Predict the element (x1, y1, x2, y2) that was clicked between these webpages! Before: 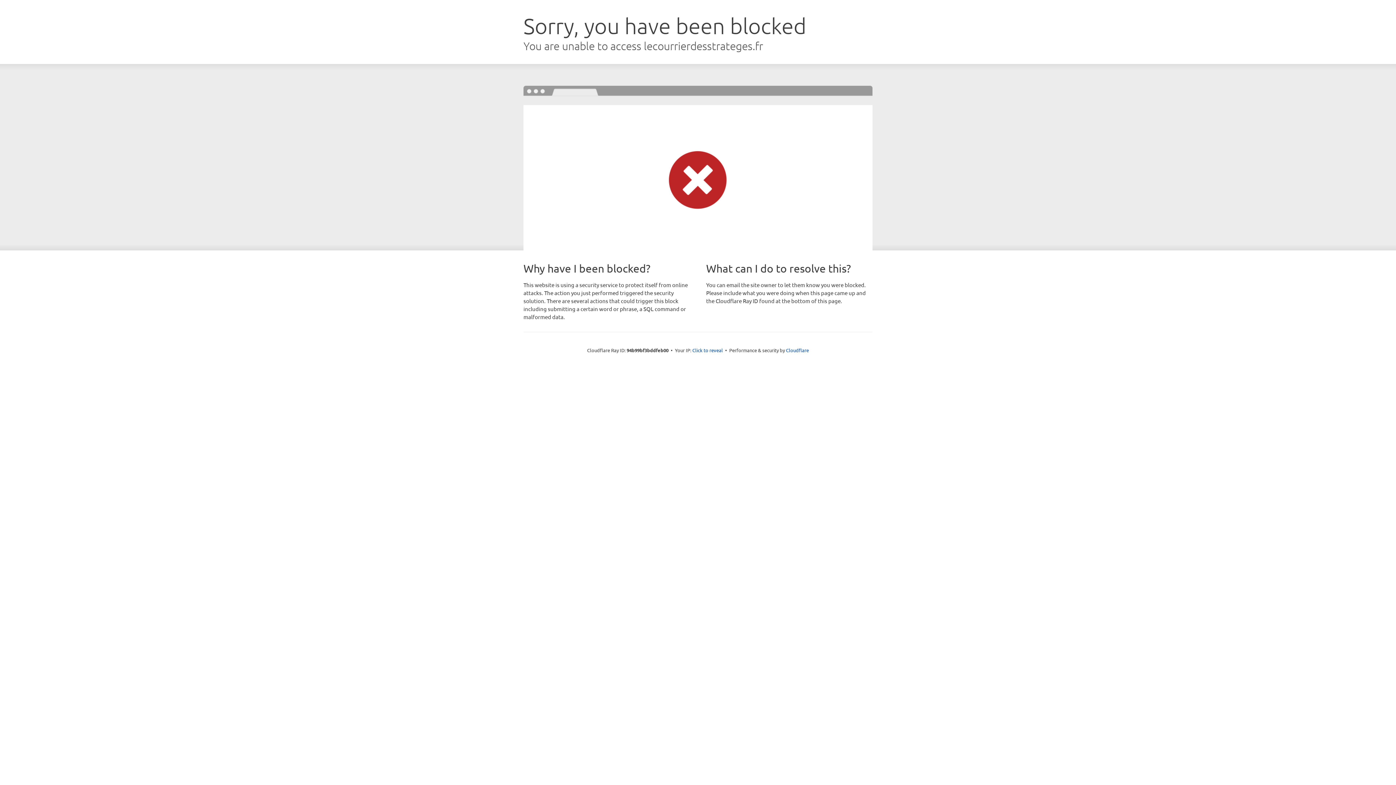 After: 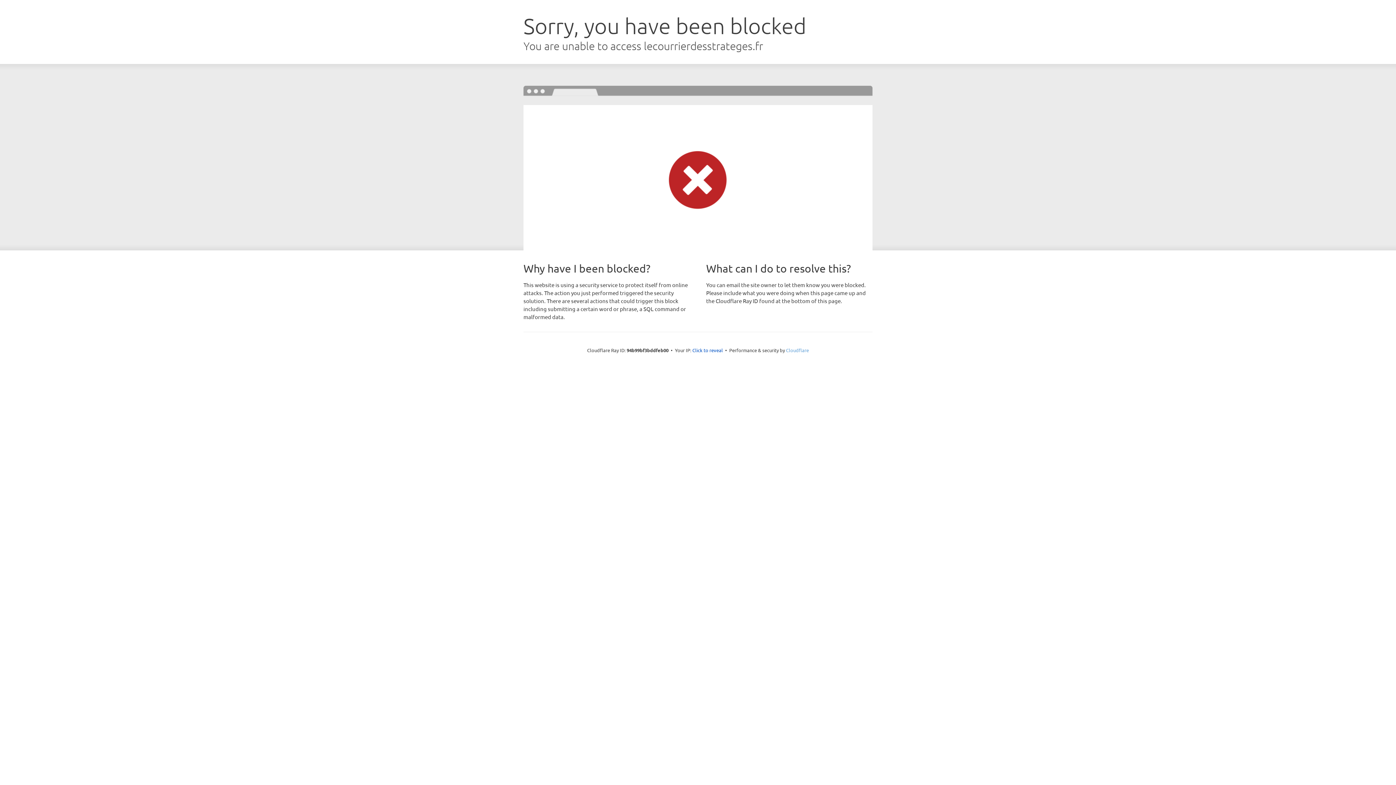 Action: label: Cloudflare bbox: (786, 347, 809, 353)